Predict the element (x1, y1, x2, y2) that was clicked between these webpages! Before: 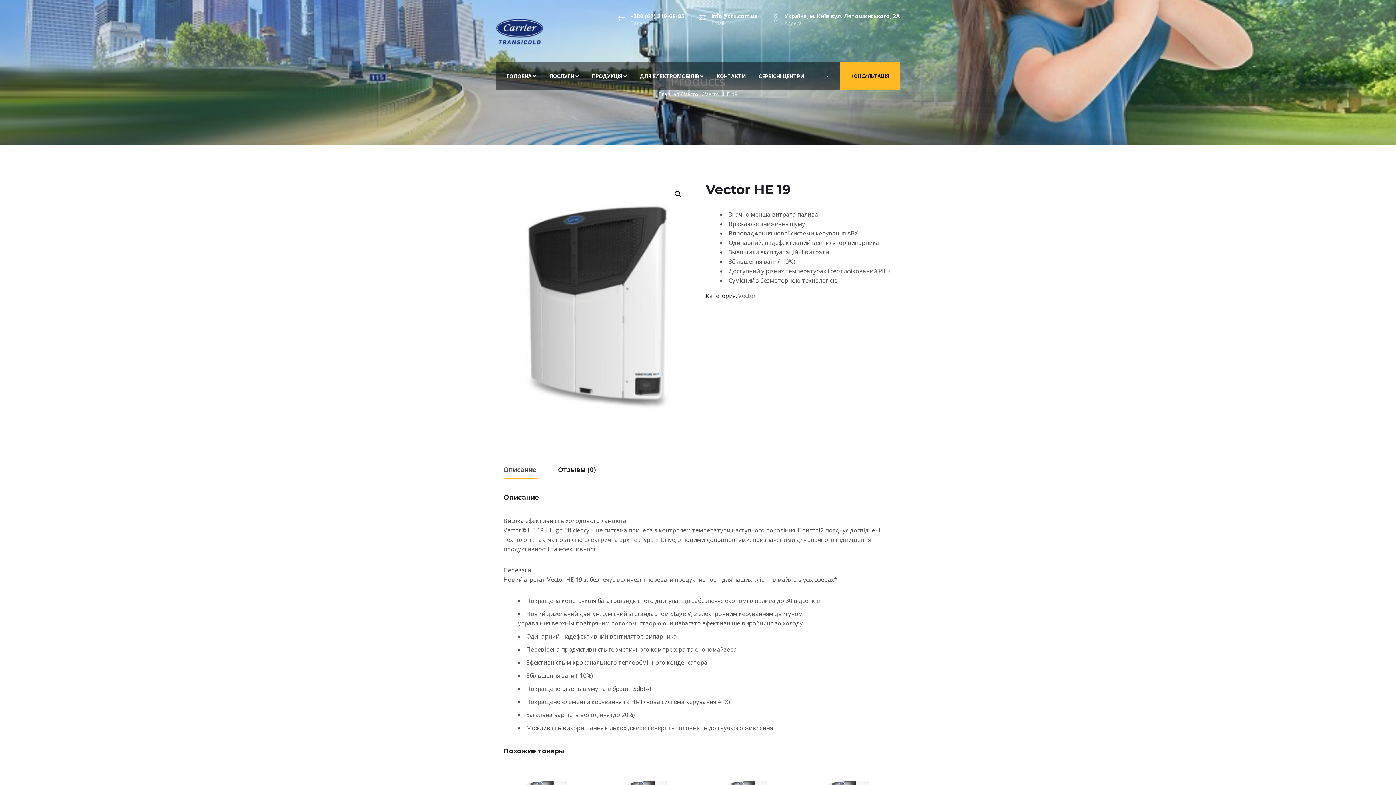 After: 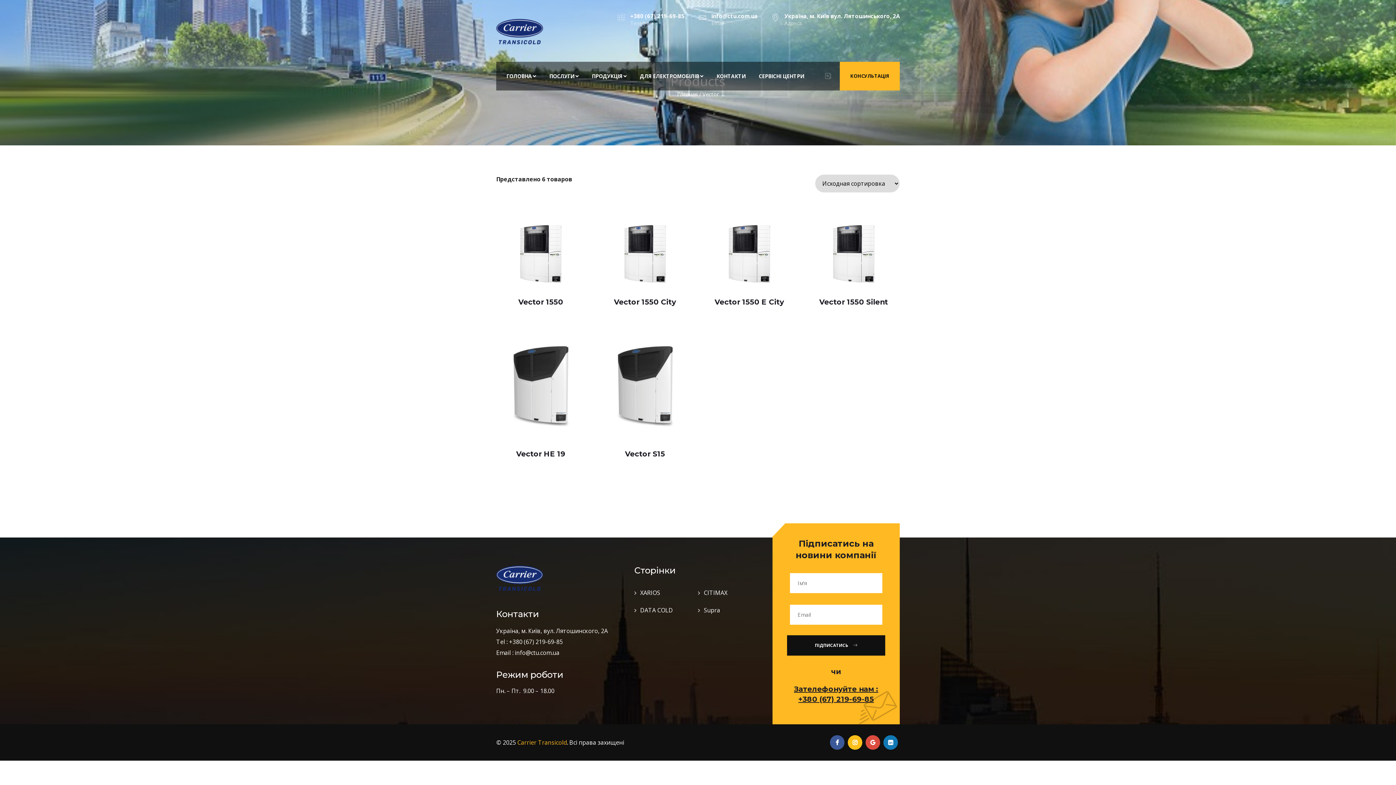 Action: bbox: (738, 292, 756, 300) label: Vector